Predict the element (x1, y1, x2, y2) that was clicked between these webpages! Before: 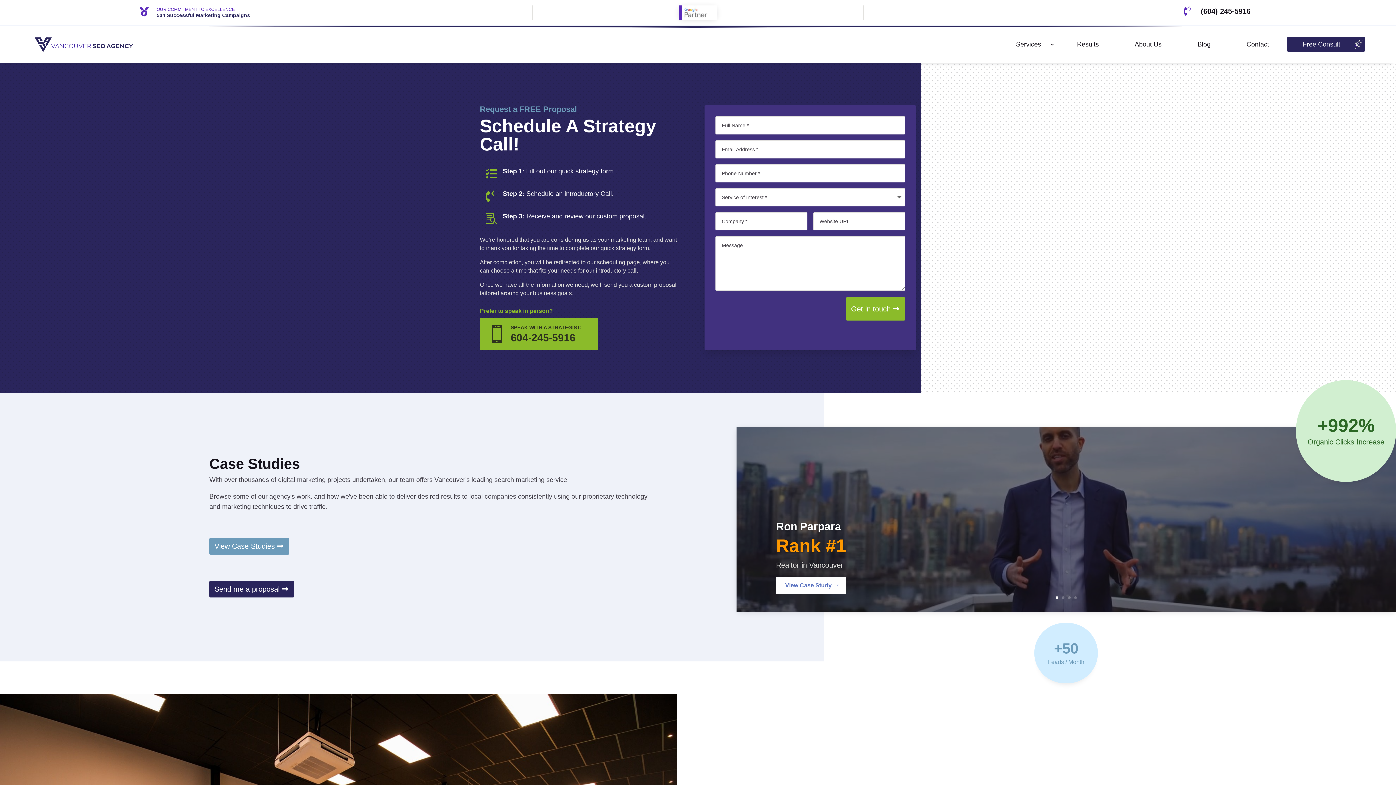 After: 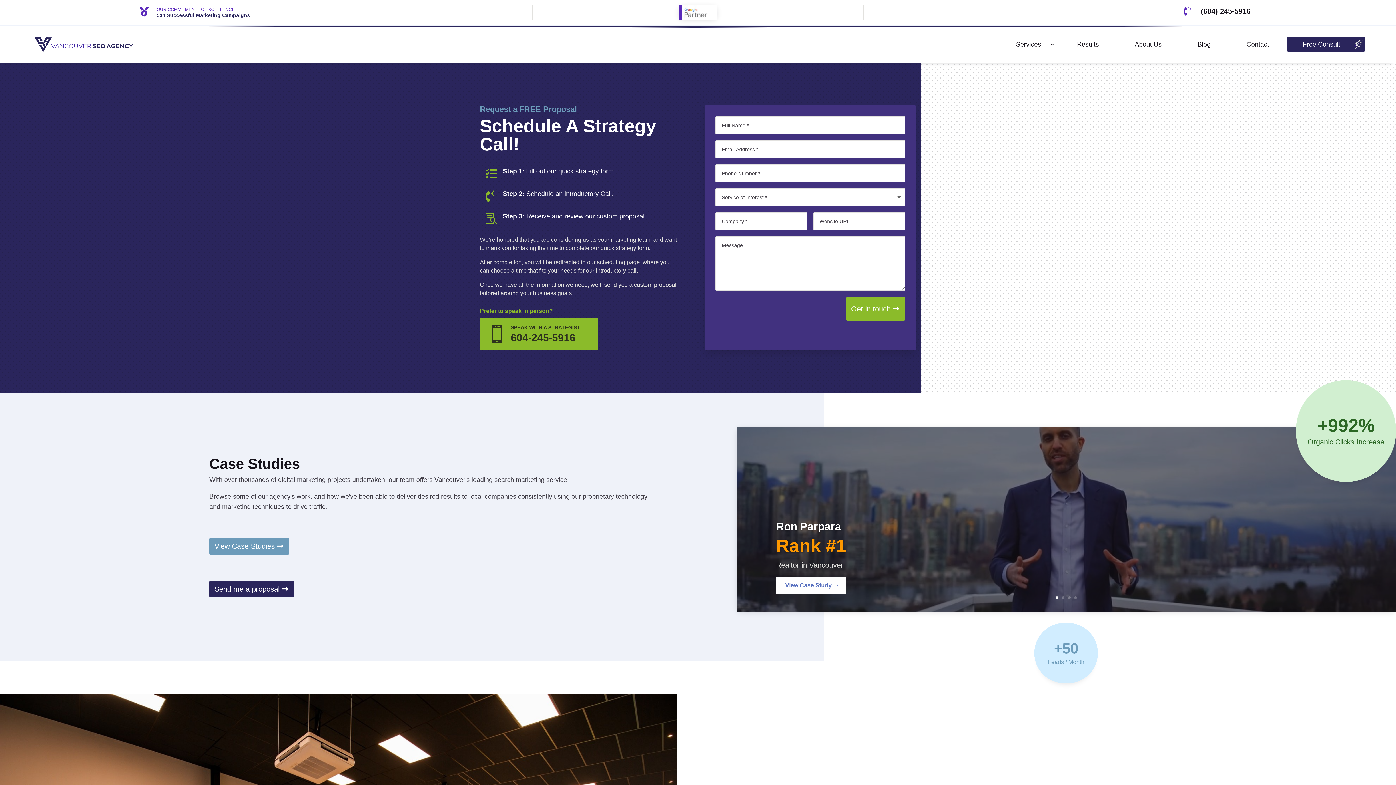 Action: label:  bbox: (1183, 6, 1195, 15)